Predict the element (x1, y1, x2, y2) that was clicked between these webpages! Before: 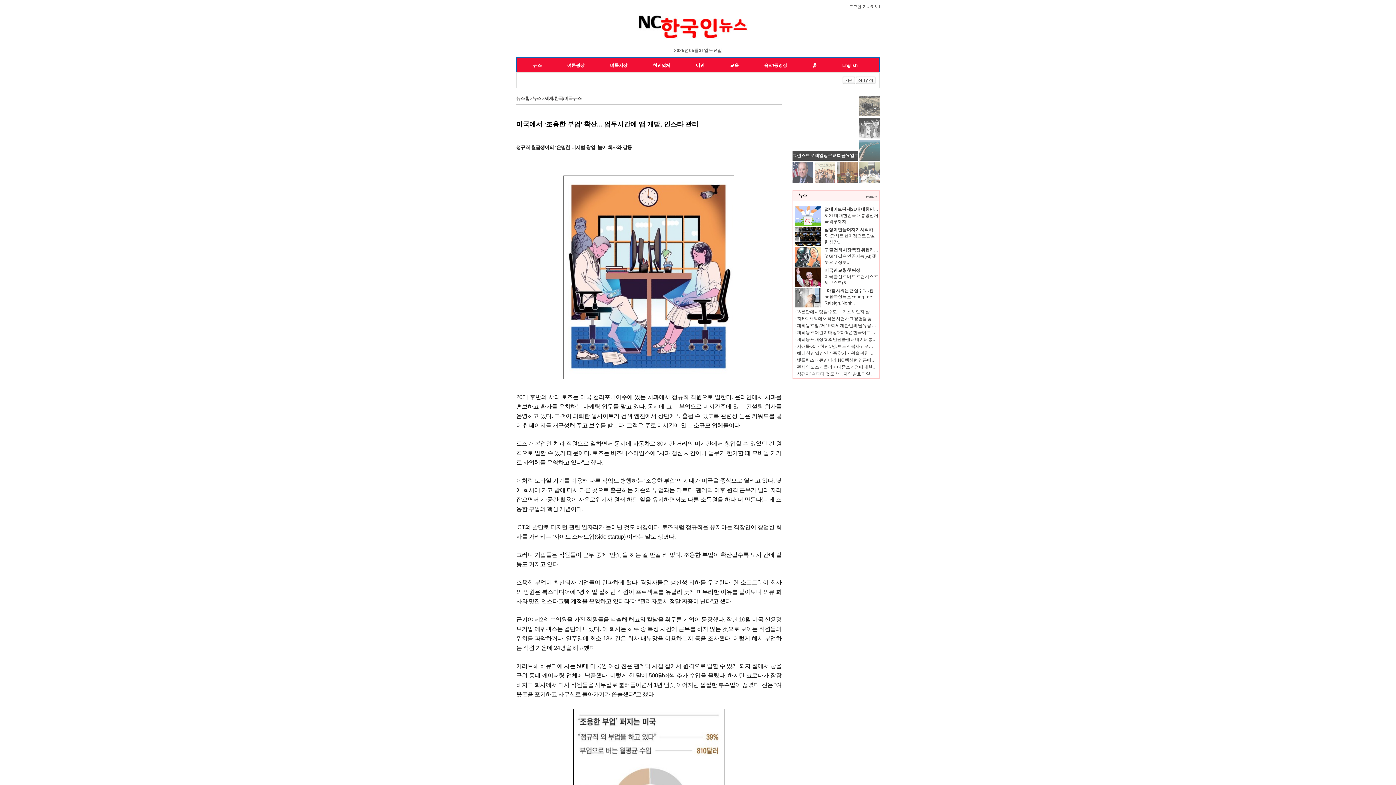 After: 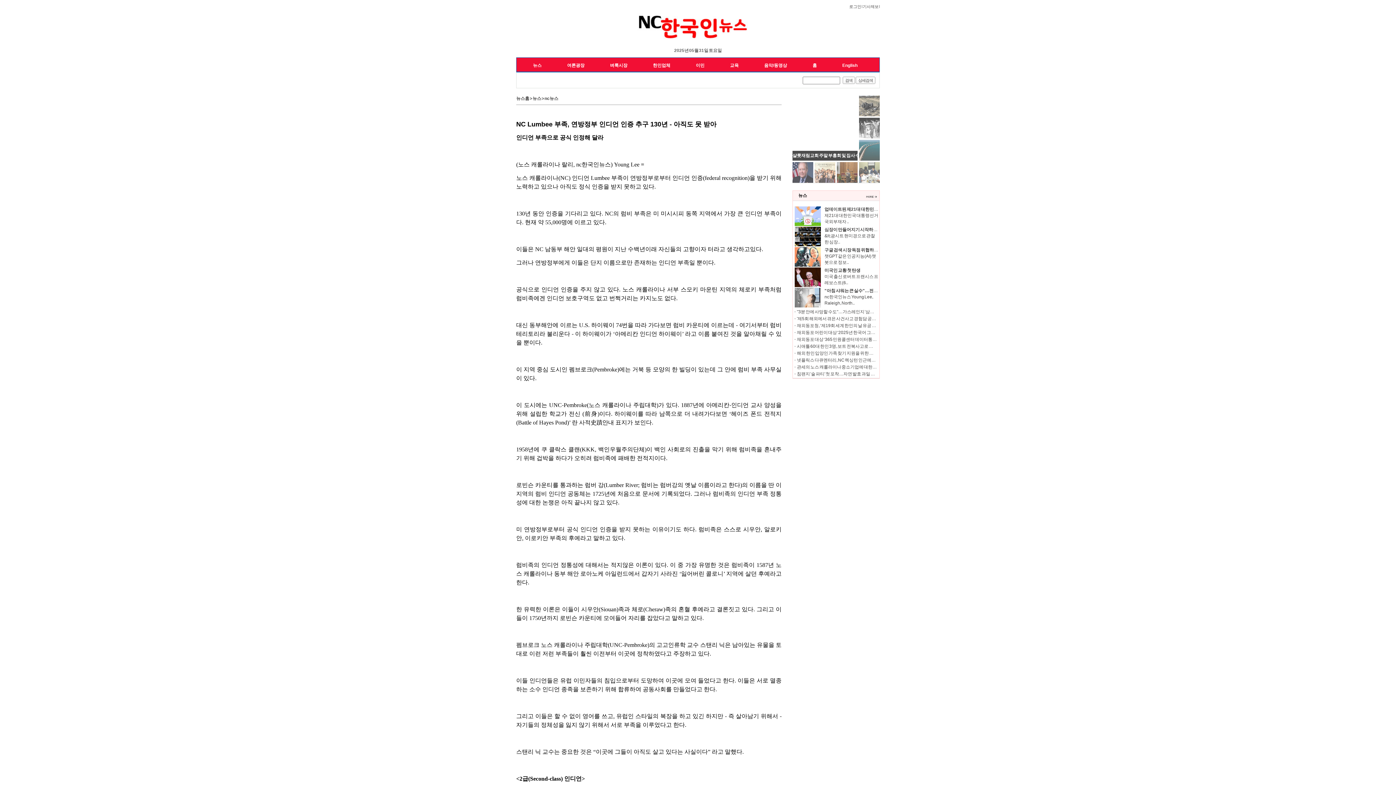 Action: bbox: (859, 117, 880, 138)